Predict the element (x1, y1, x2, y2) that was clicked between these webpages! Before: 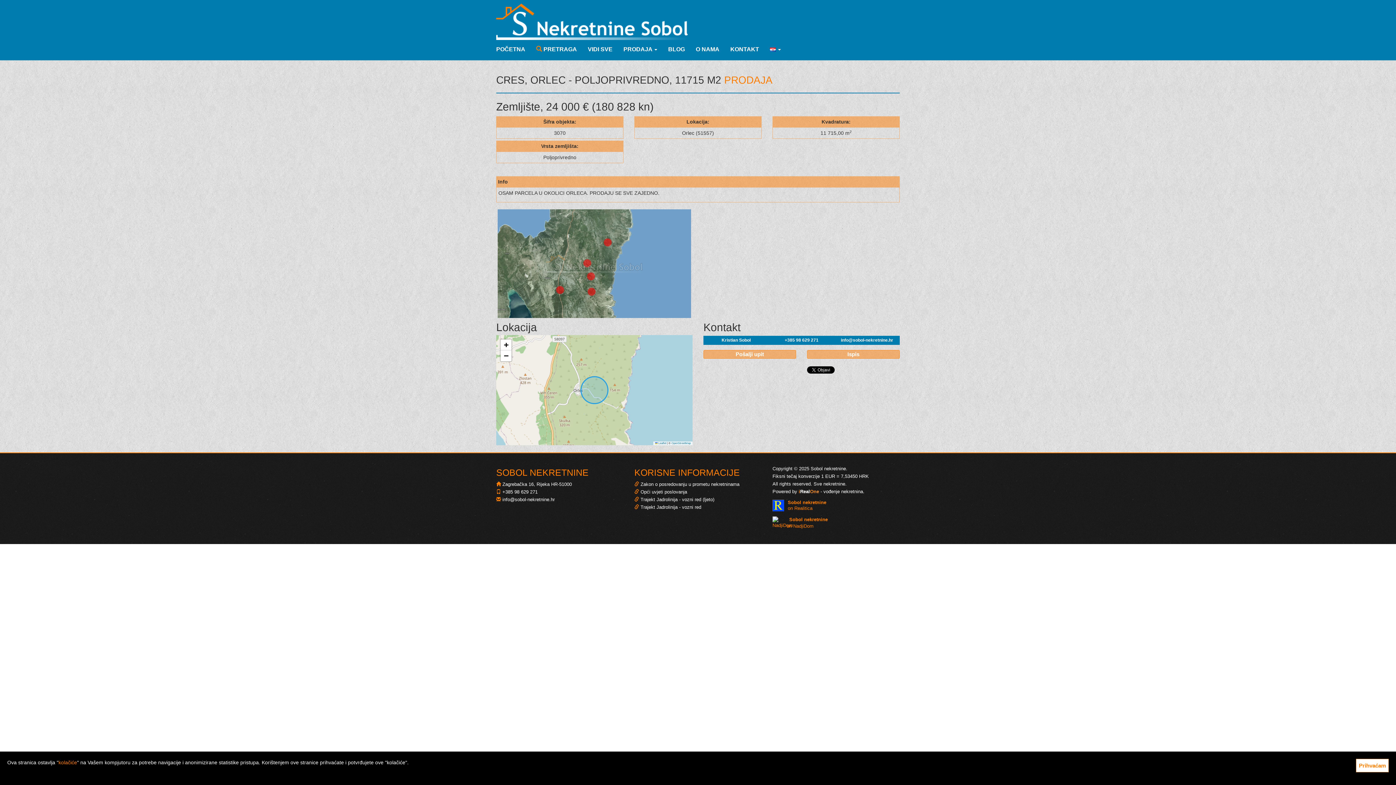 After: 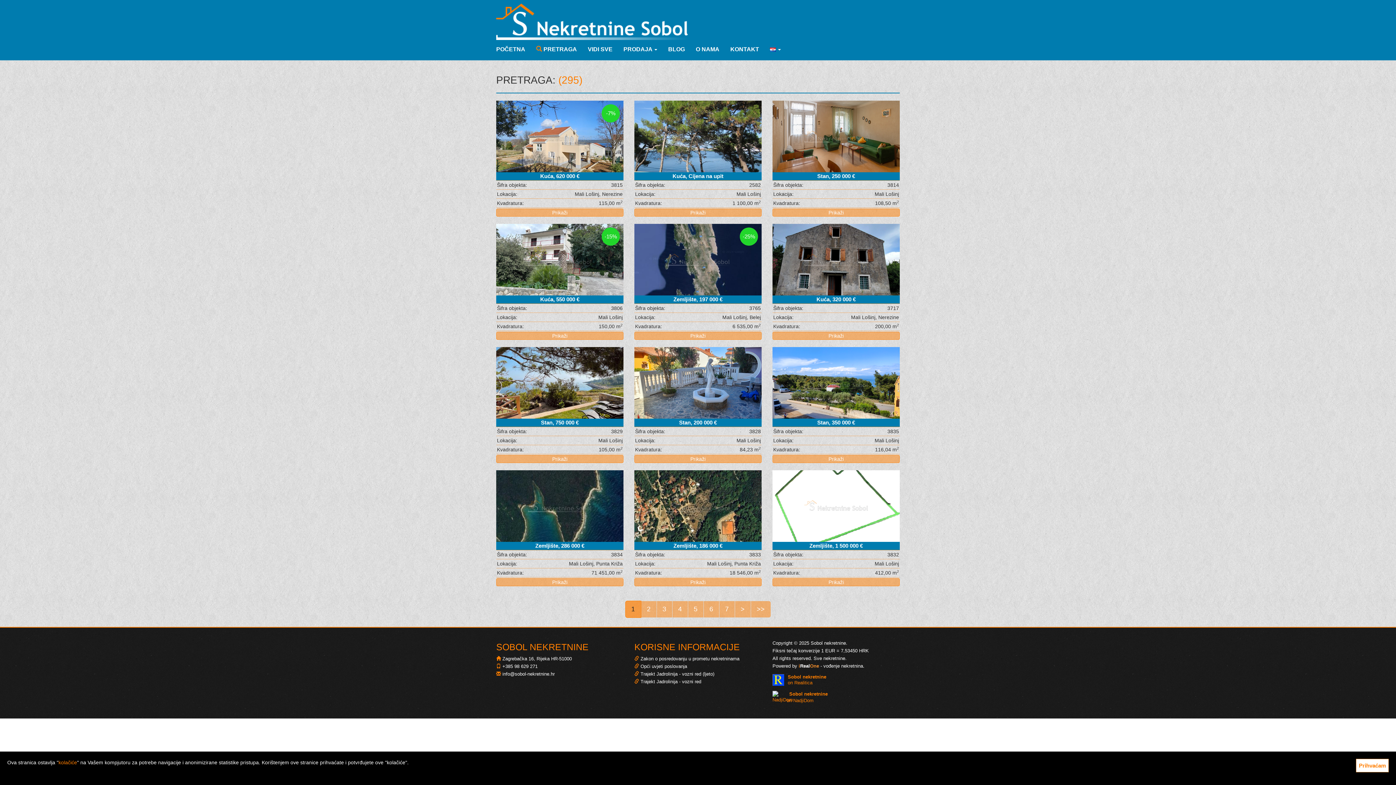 Action: bbox: (813, 481, 845, 487) label: Sve nekretnine